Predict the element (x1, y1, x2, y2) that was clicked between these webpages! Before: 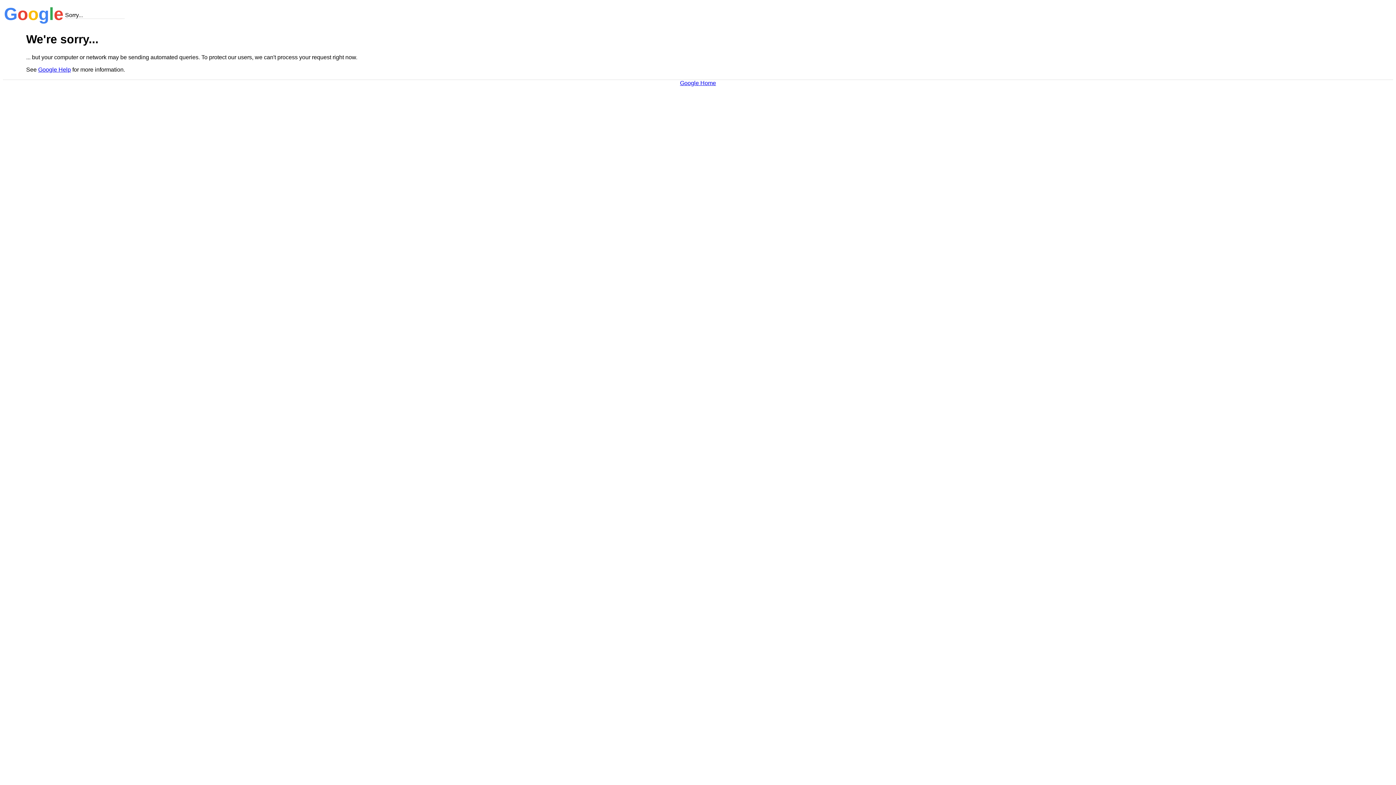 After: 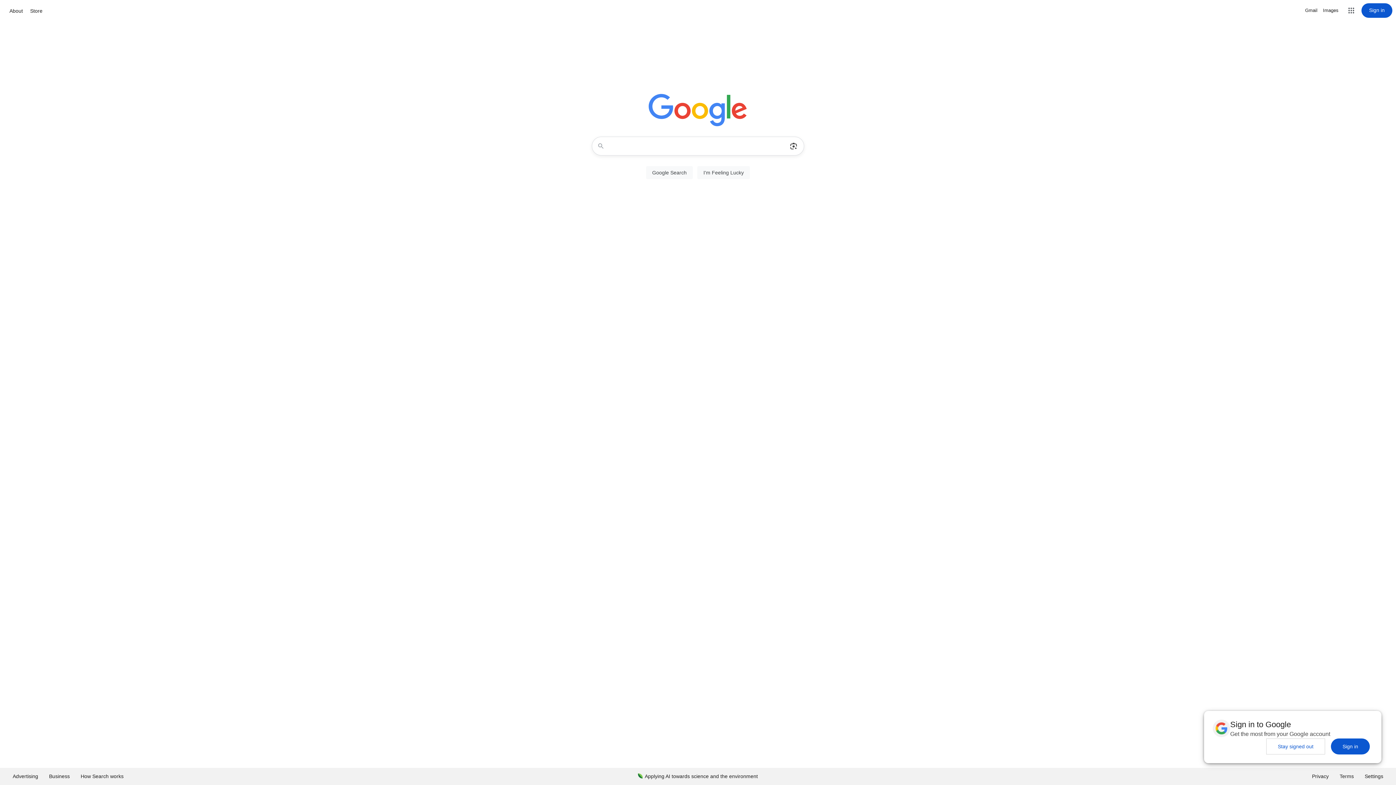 Action: bbox: (680, 79, 716, 86) label: Google Home